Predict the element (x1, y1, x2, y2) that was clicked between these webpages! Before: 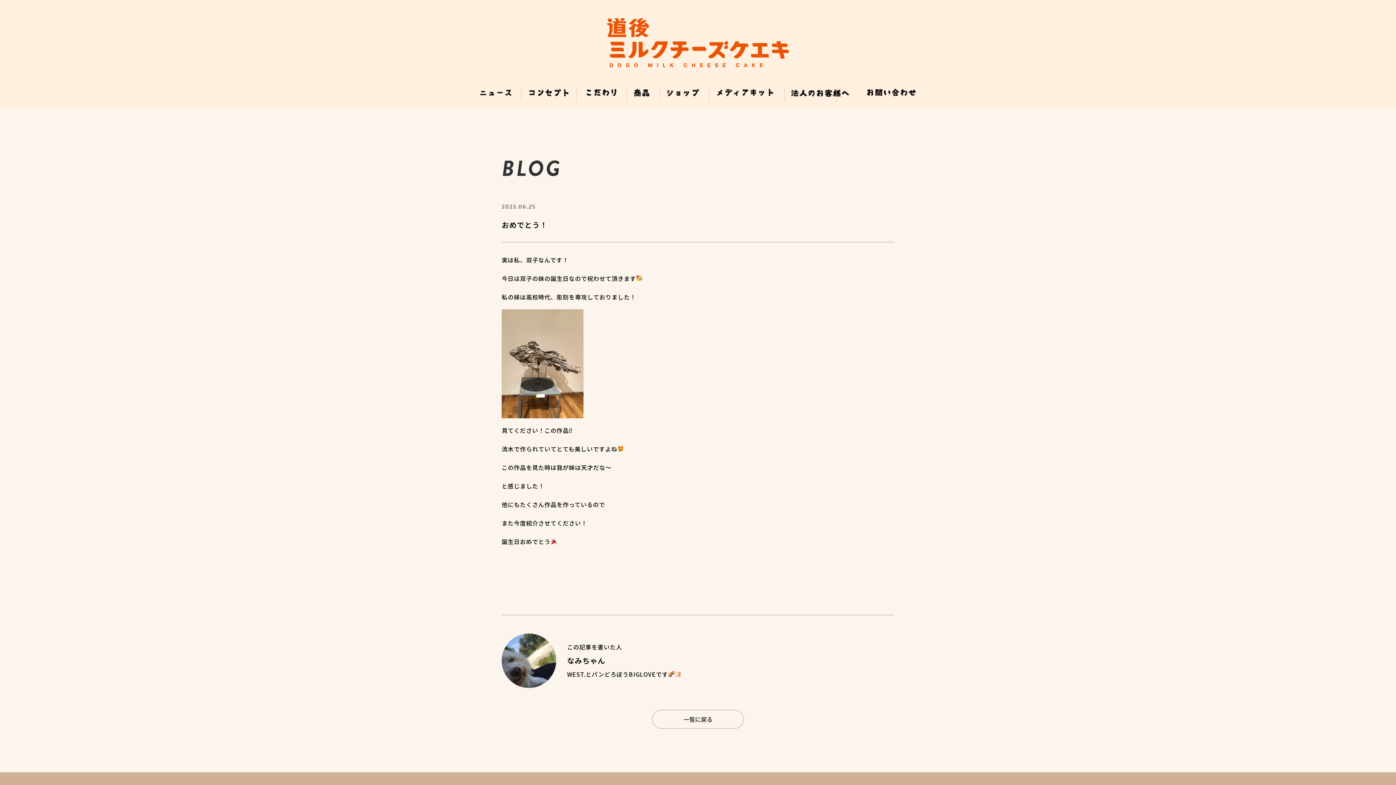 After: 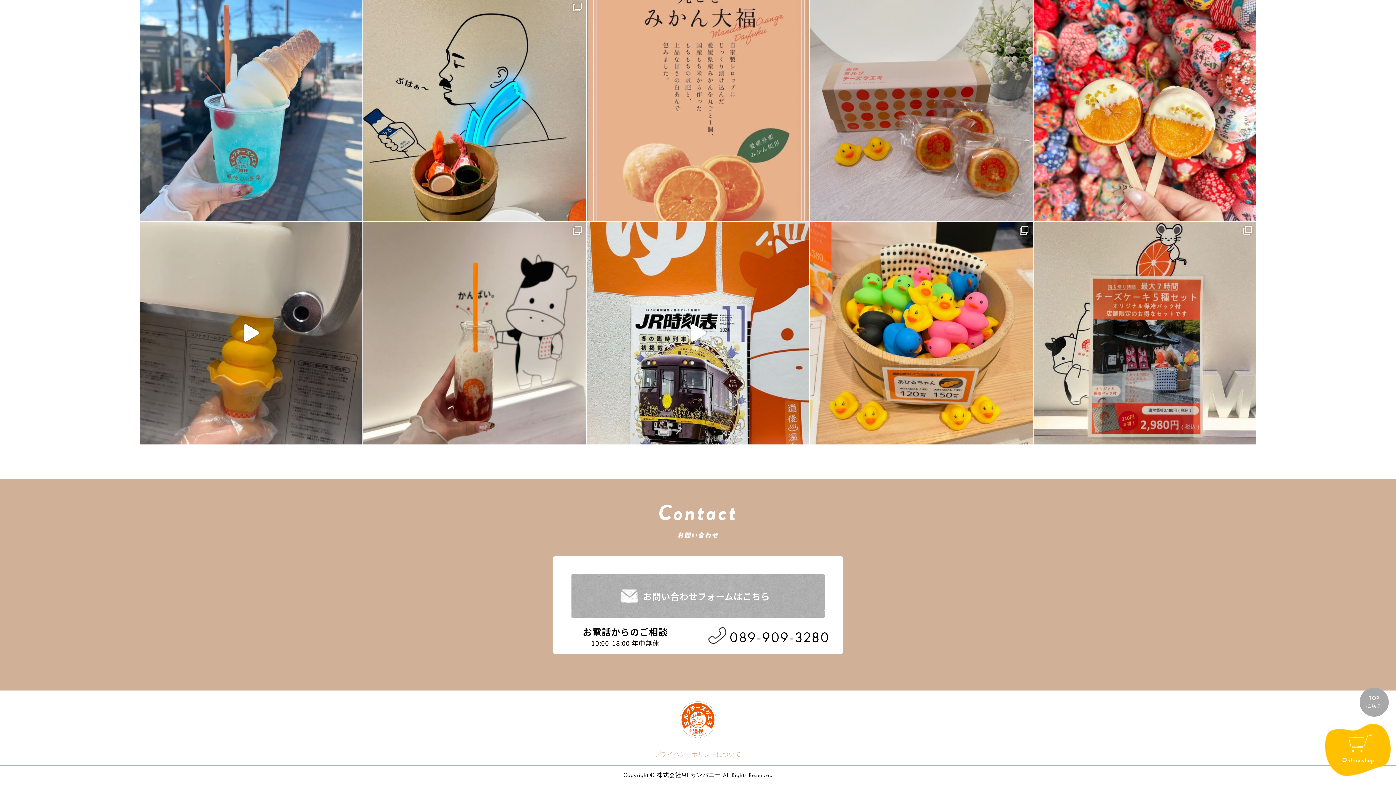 Action: bbox: (867, 89, 916, 97)